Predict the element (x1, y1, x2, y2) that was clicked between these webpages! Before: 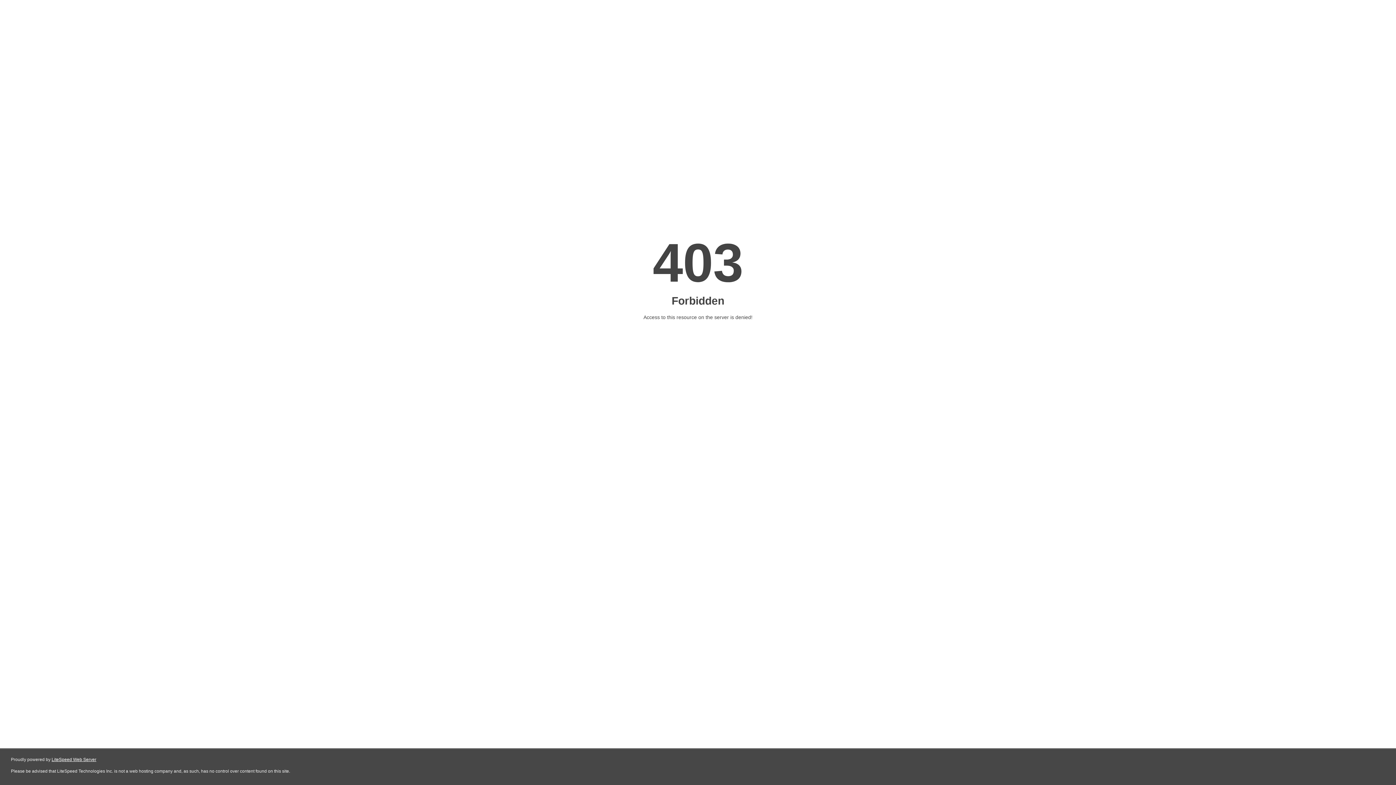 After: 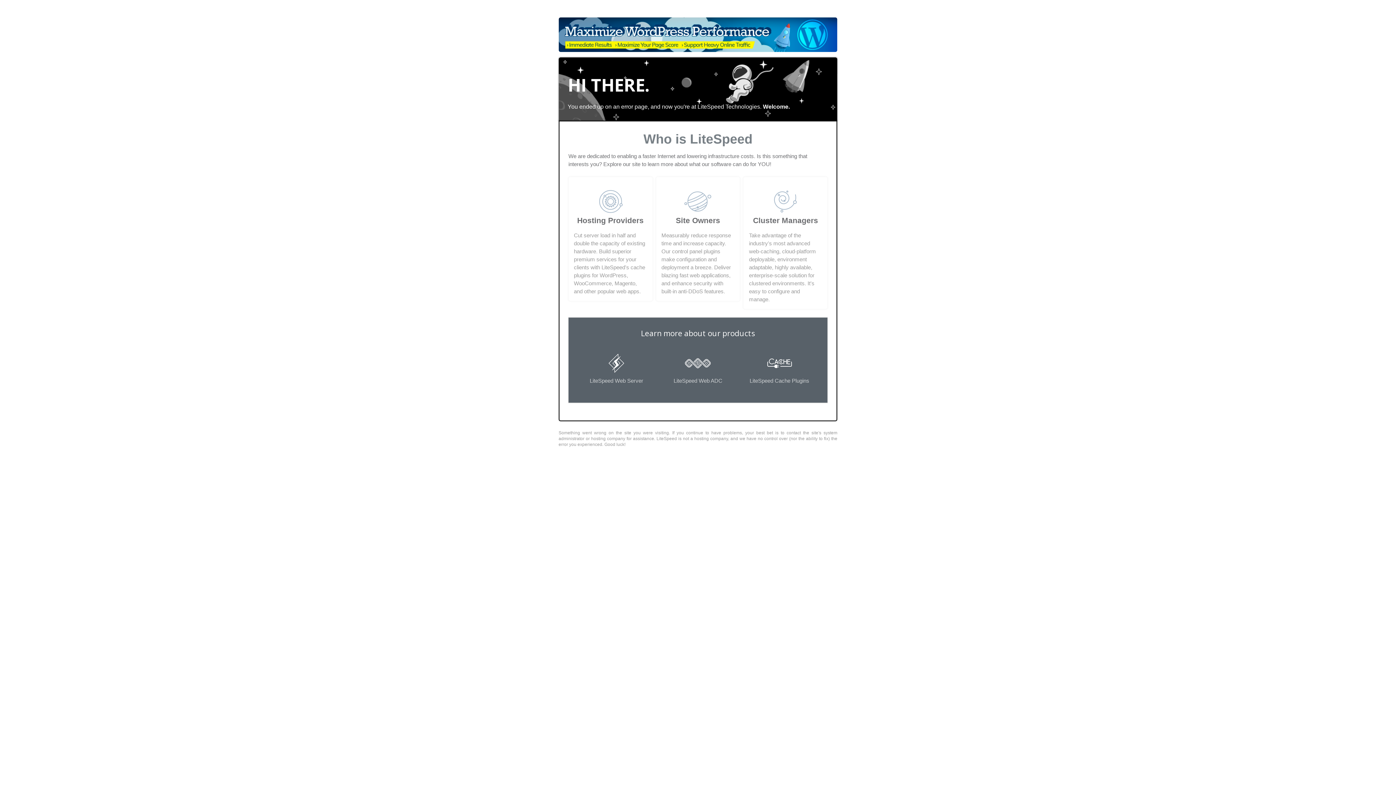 Action: label: LiteSpeed Web Server bbox: (51, 757, 96, 762)